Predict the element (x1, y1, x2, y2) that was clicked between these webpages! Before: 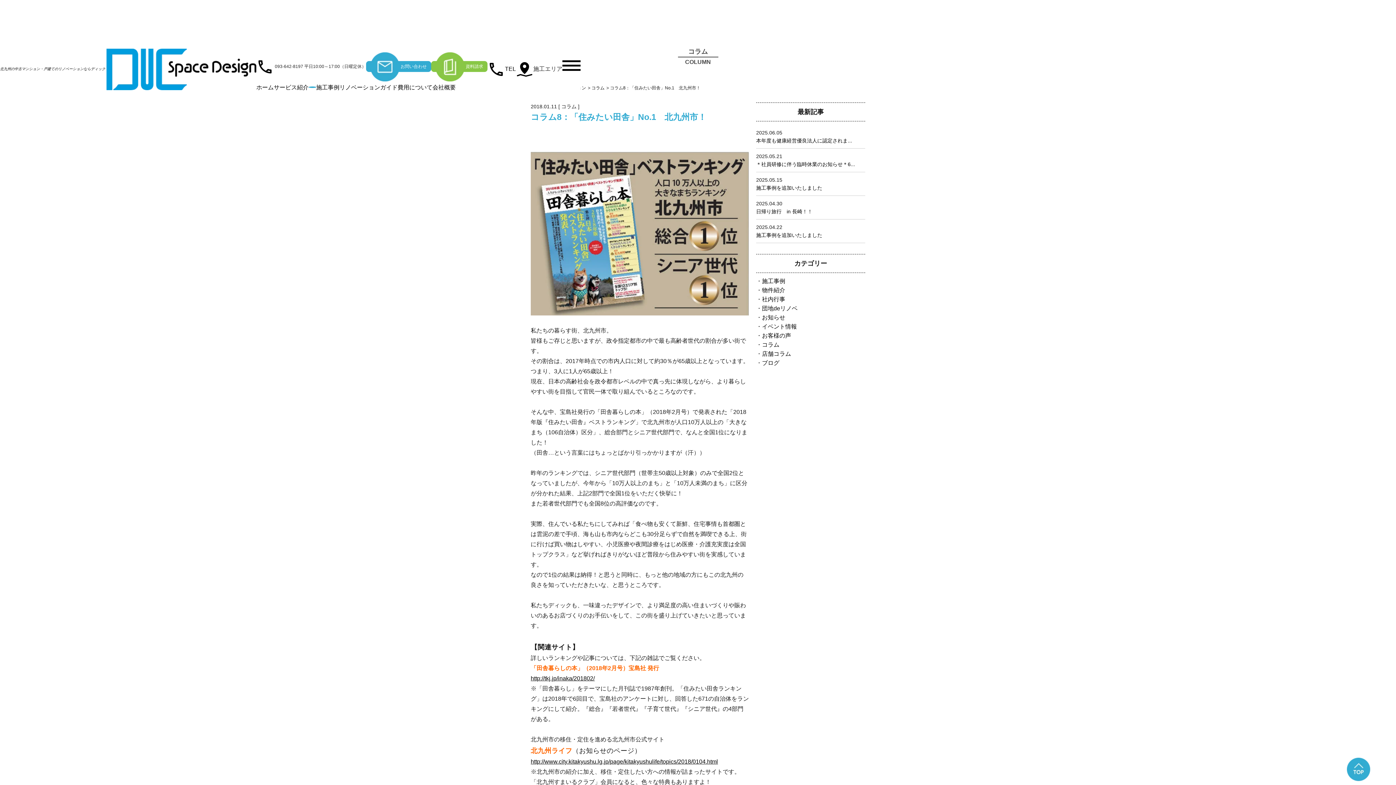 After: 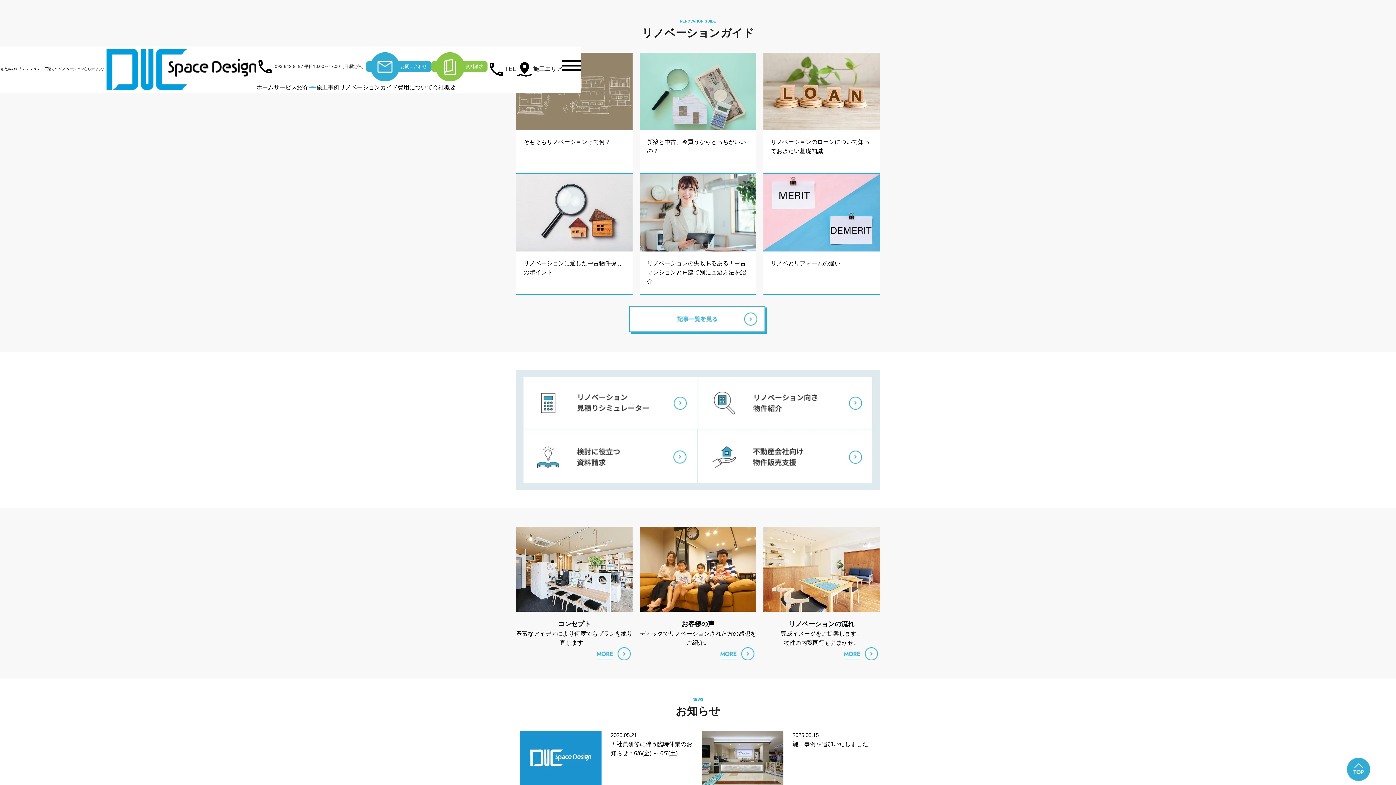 Action: label: リノベーションガイド bbox: (339, 84, 397, 90)